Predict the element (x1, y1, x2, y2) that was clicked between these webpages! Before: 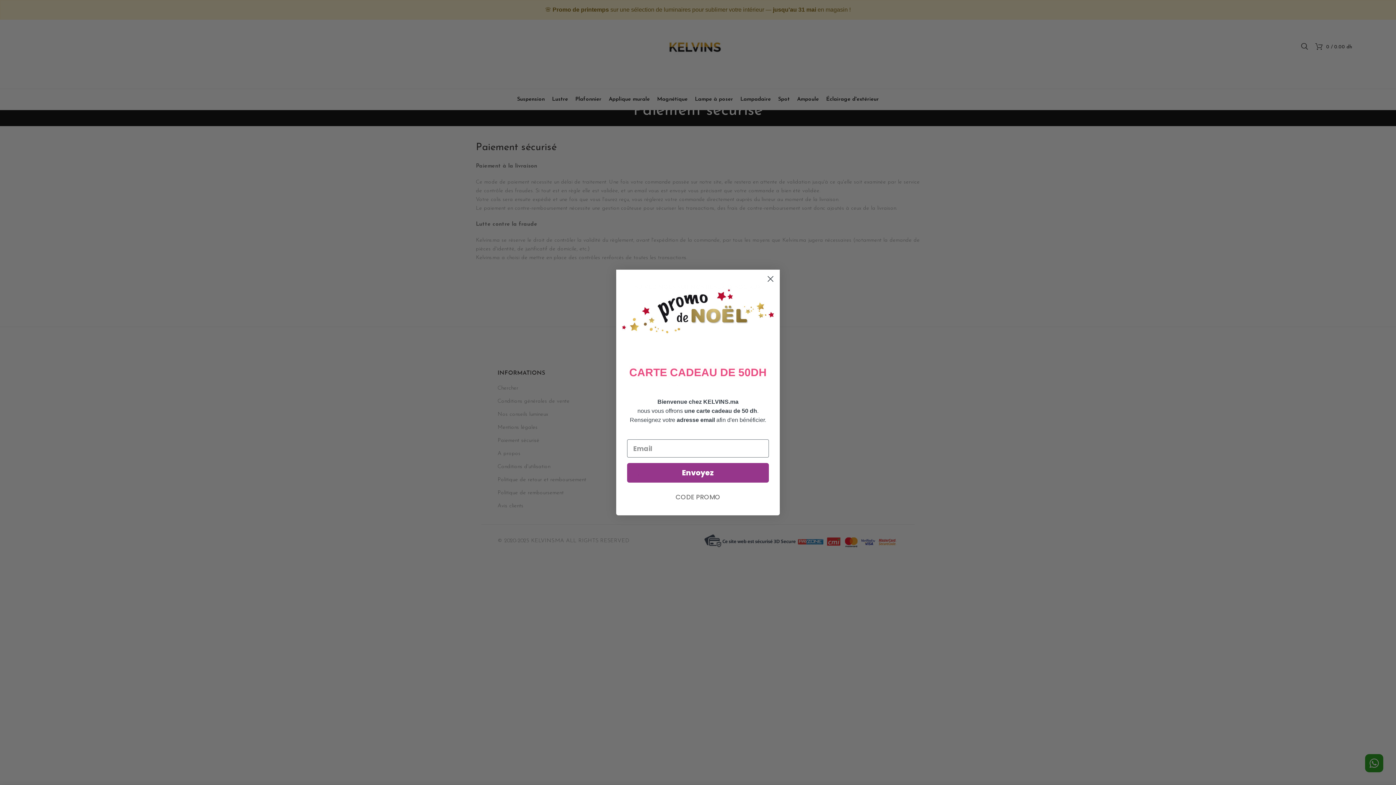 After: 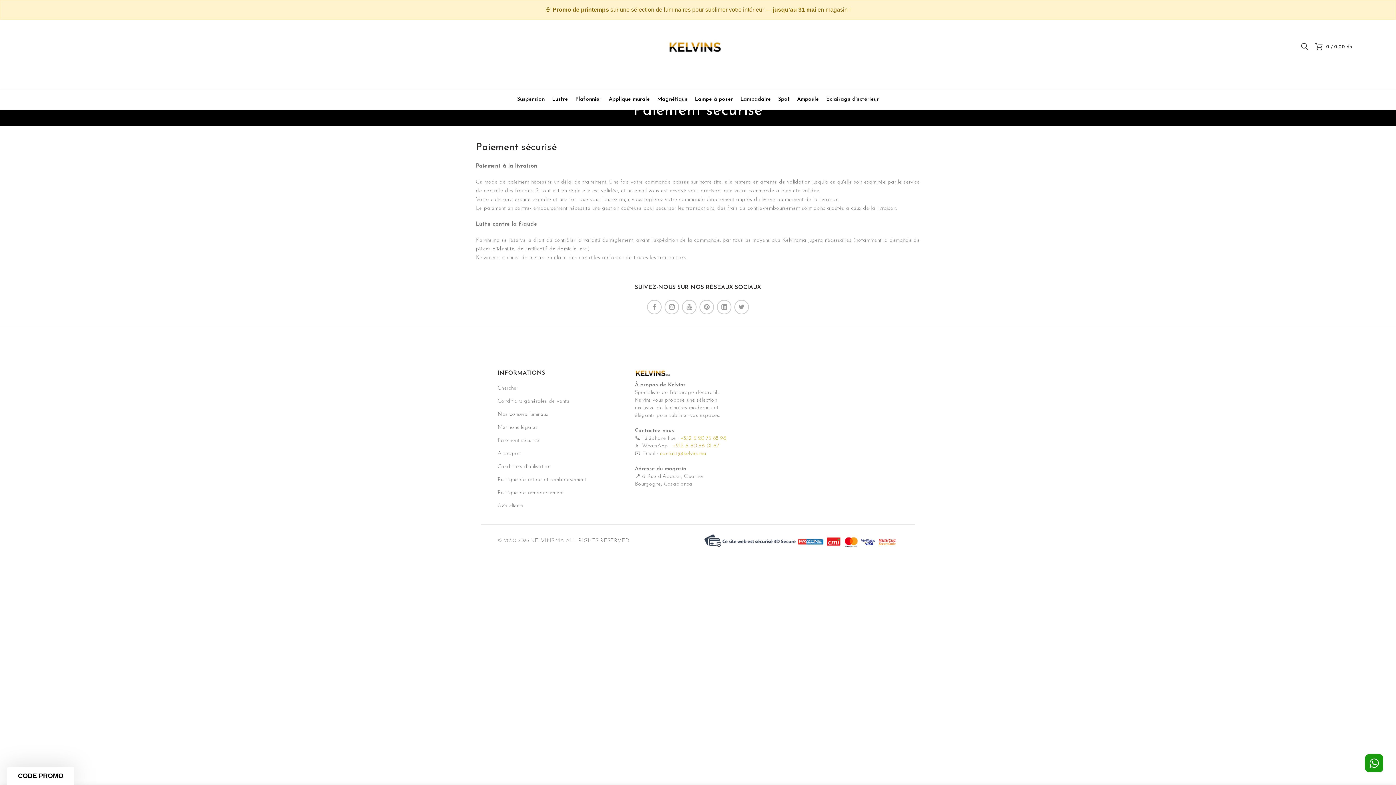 Action: label: Close dialog bbox: (764, 272, 777, 285)